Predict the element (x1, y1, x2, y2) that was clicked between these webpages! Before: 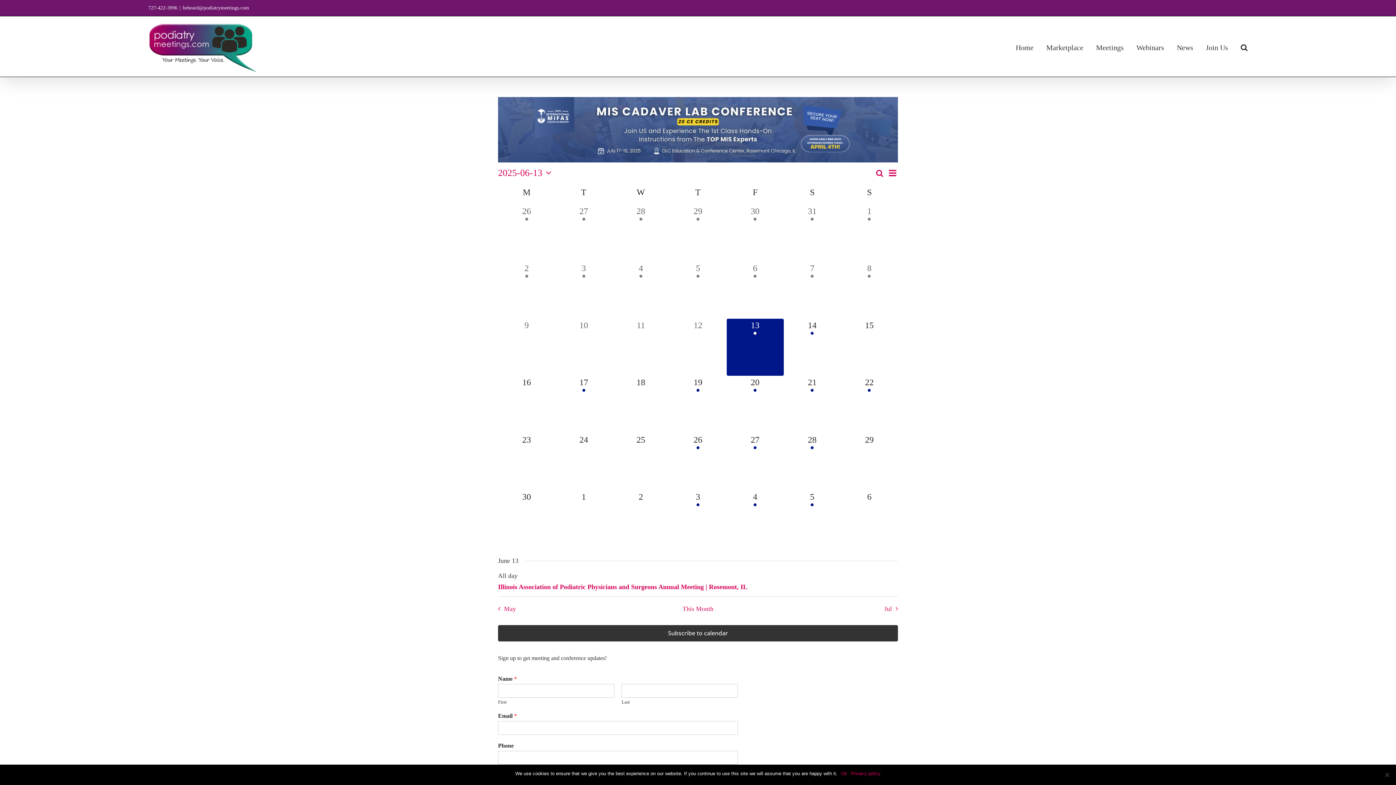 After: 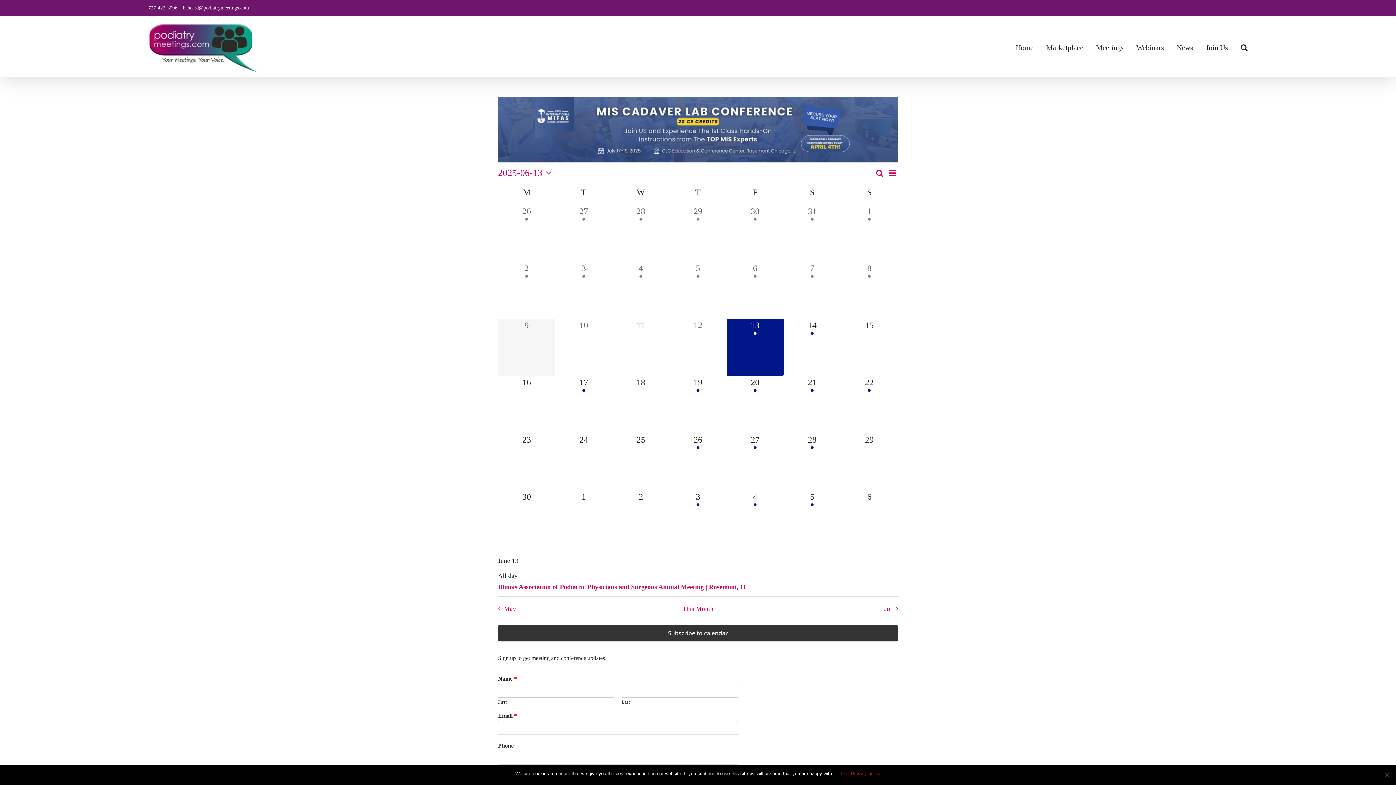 Action: label: 0 events,
9 bbox: (498, 319, 555, 376)